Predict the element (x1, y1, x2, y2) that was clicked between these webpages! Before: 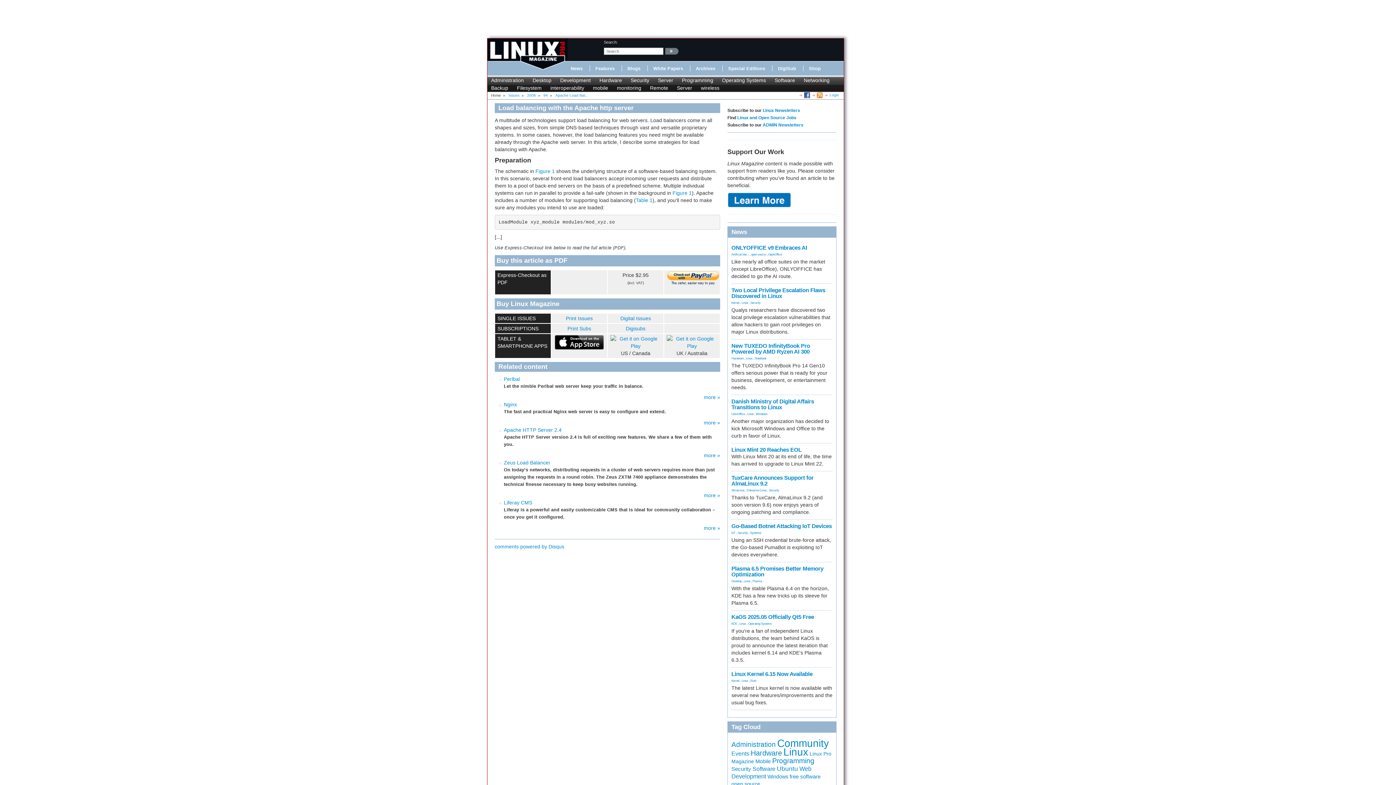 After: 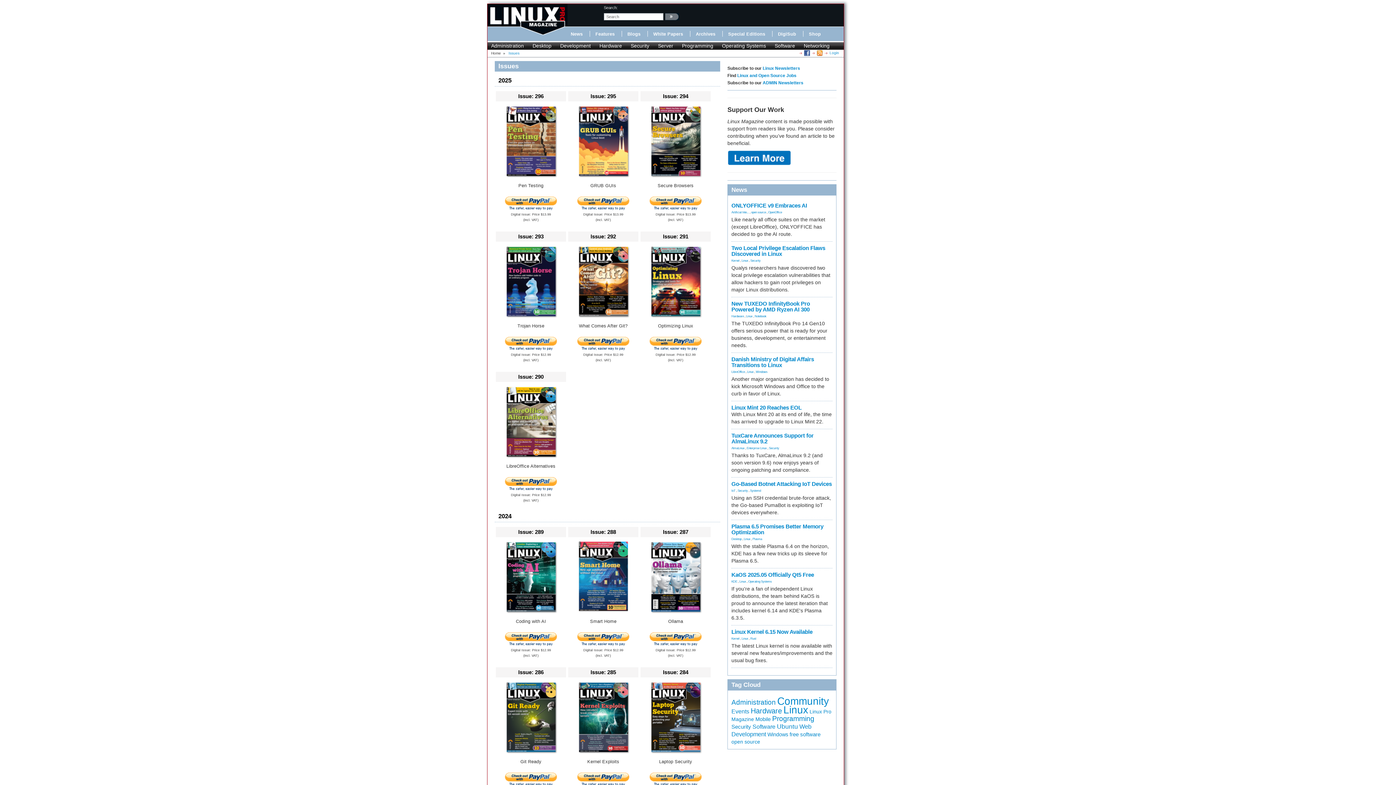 Action: label: Issues bbox: (508, 93, 519, 97)